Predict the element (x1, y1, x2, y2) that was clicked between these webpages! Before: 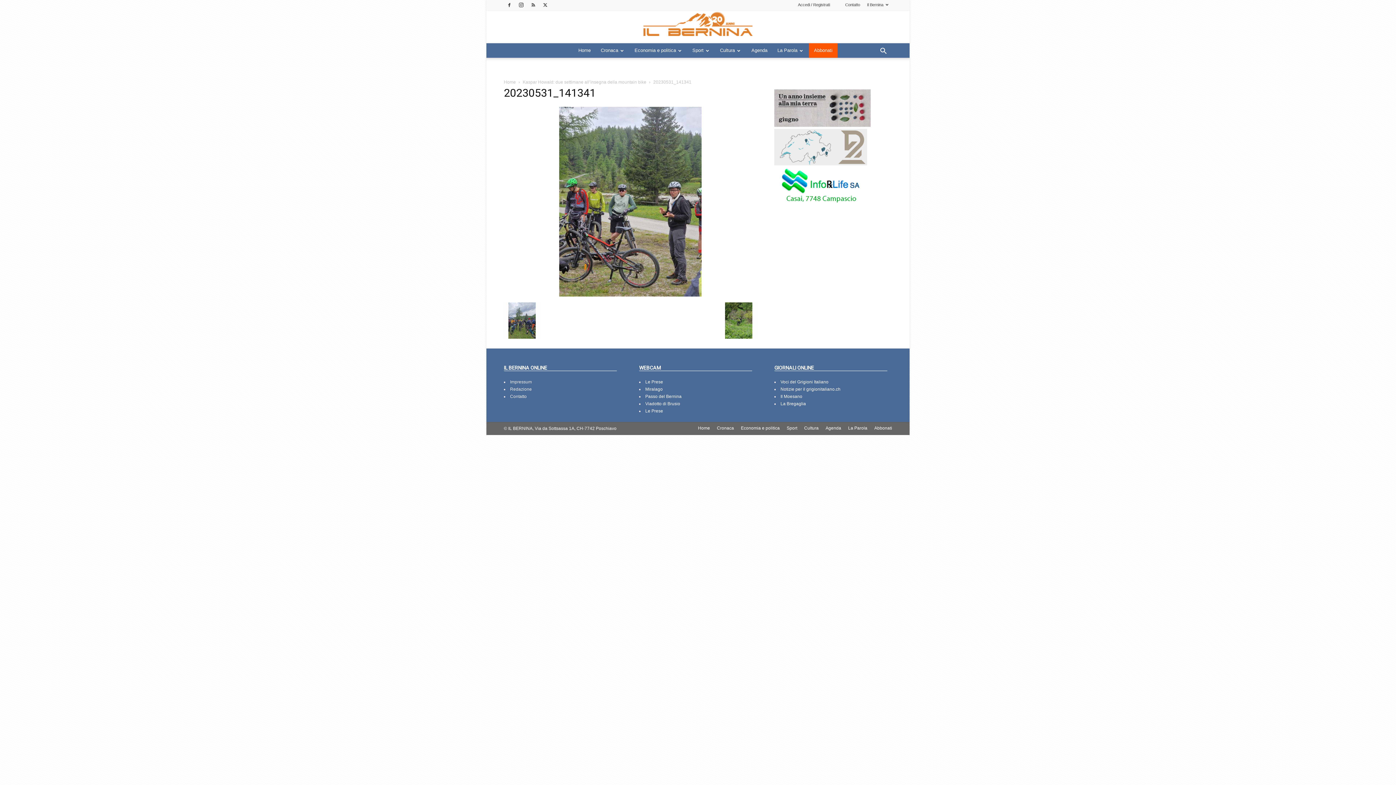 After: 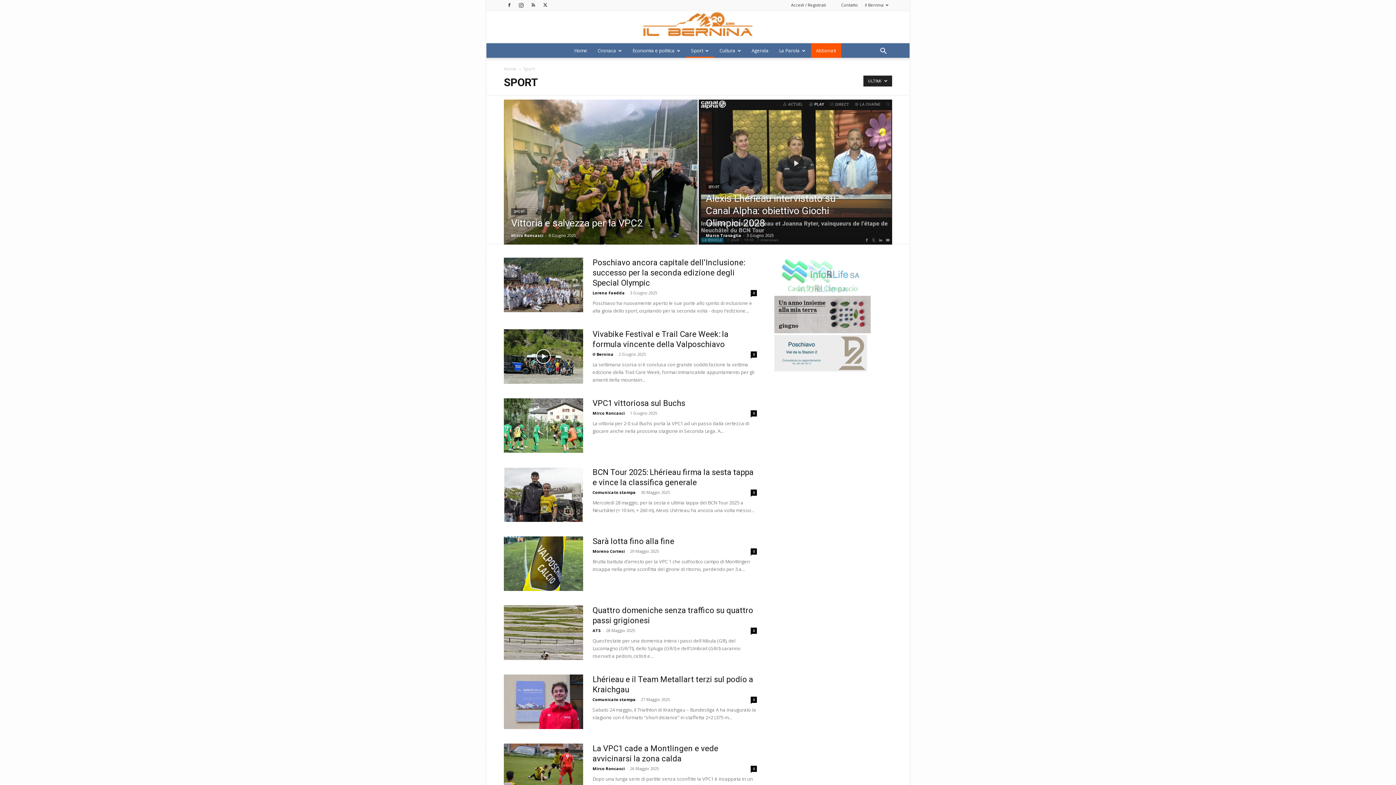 Action: bbox: (687, 43, 715, 57) label: Sport